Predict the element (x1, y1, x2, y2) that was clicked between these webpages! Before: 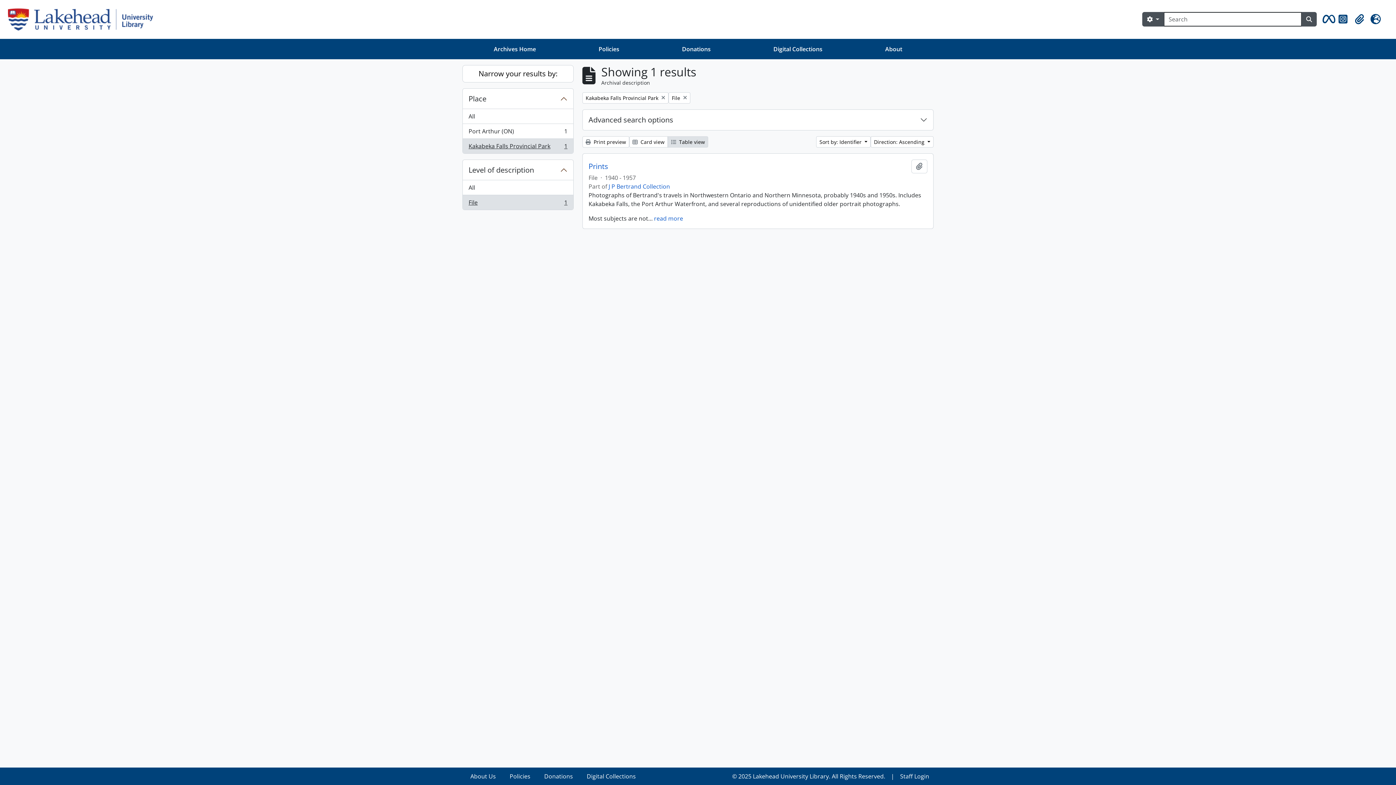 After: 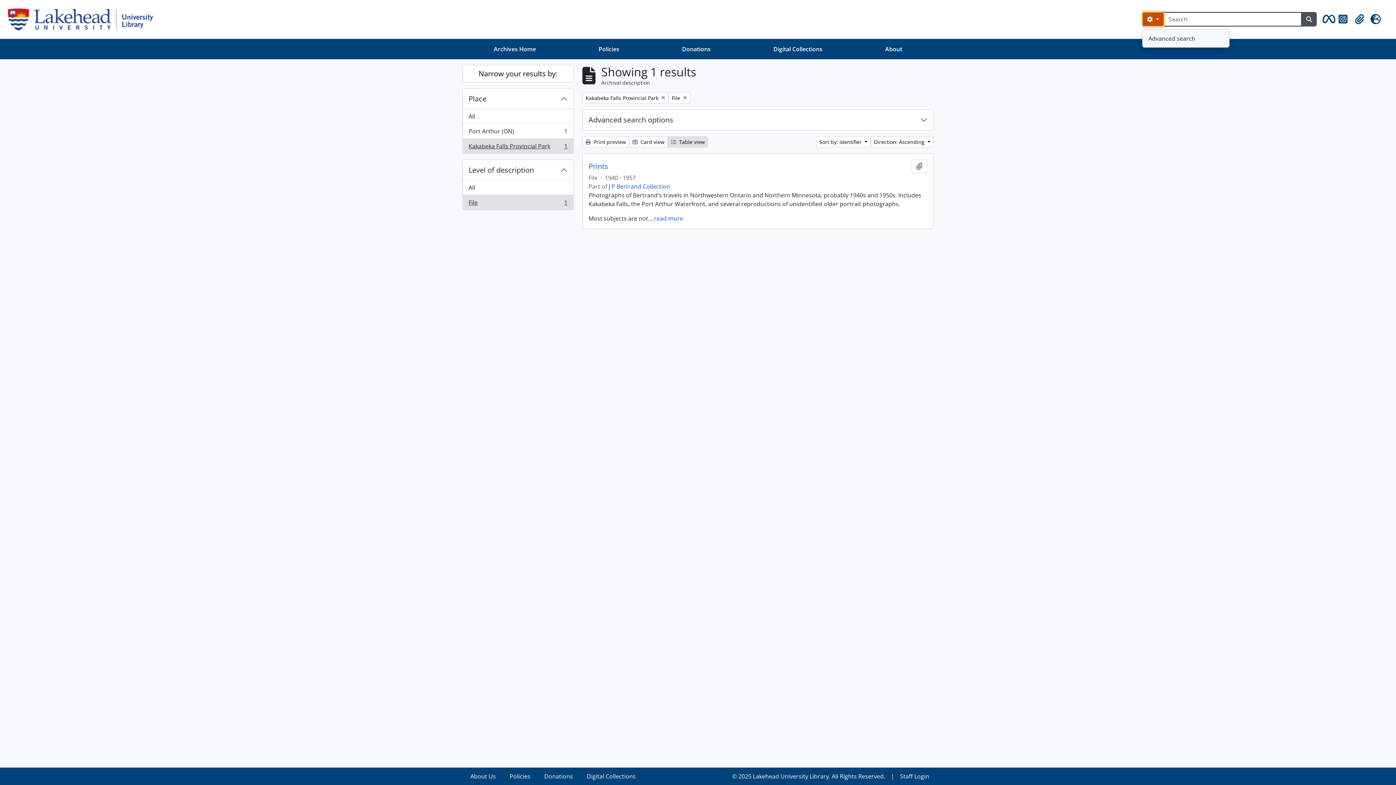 Action: label:  
Search options bbox: (1142, 12, 1164, 26)